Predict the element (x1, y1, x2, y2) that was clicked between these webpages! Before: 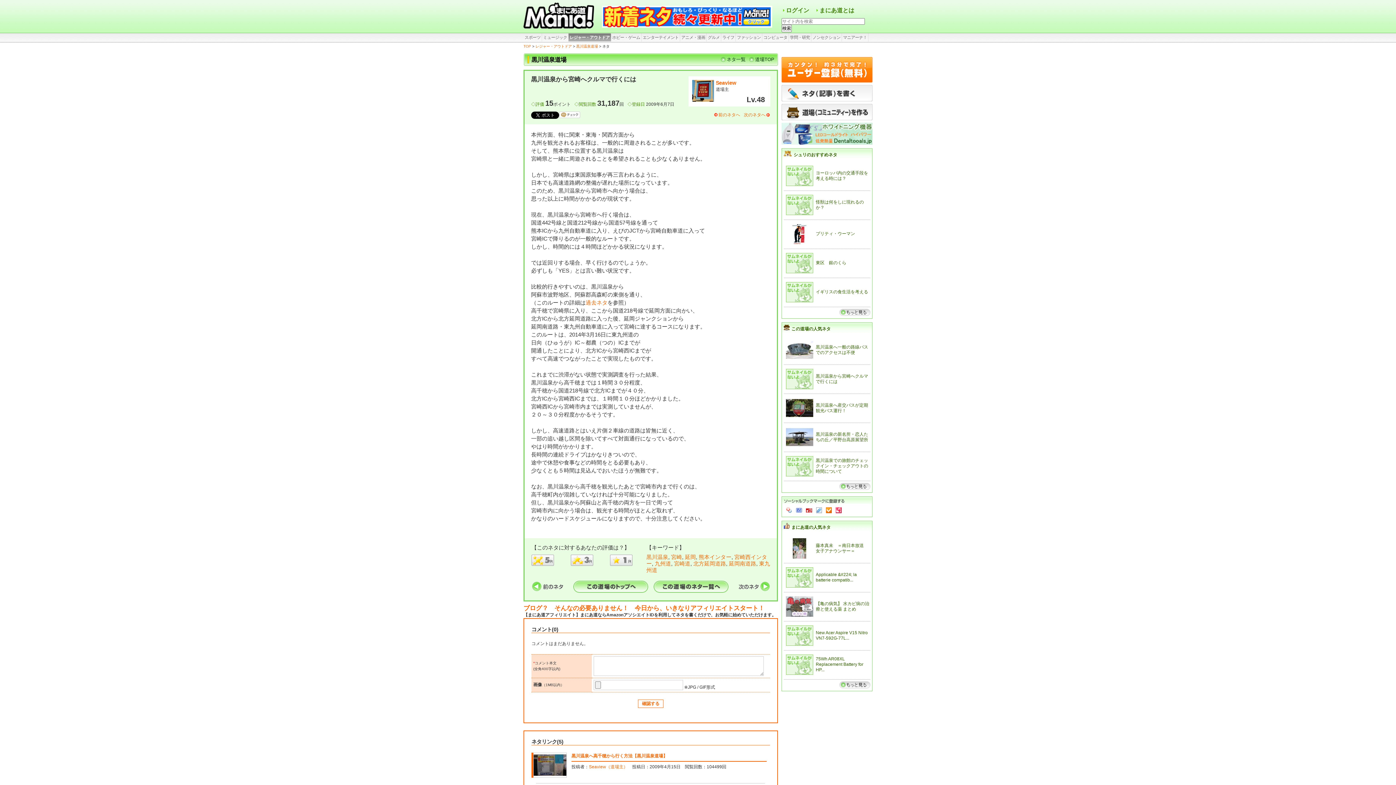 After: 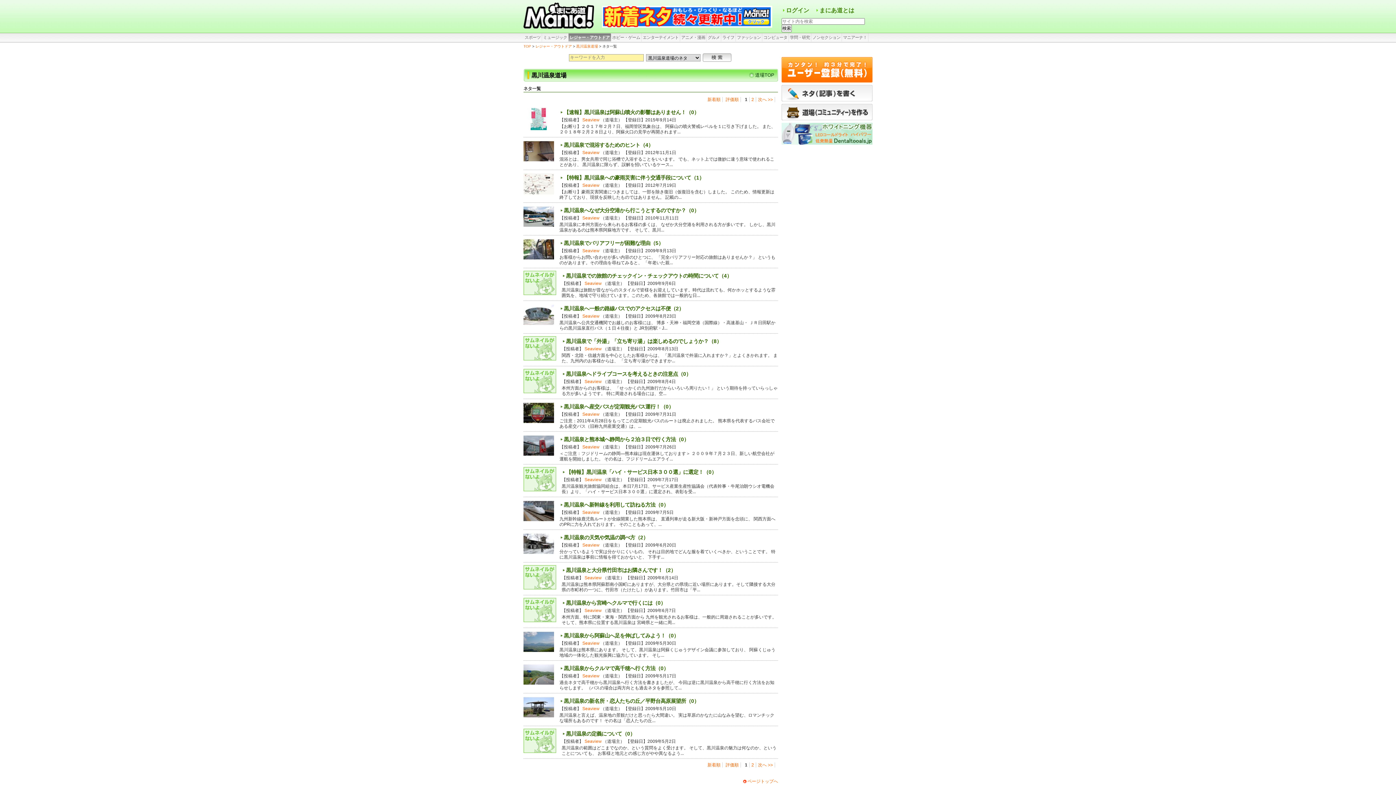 Action: bbox: (721, 56, 745, 62) label: ネタ一覧